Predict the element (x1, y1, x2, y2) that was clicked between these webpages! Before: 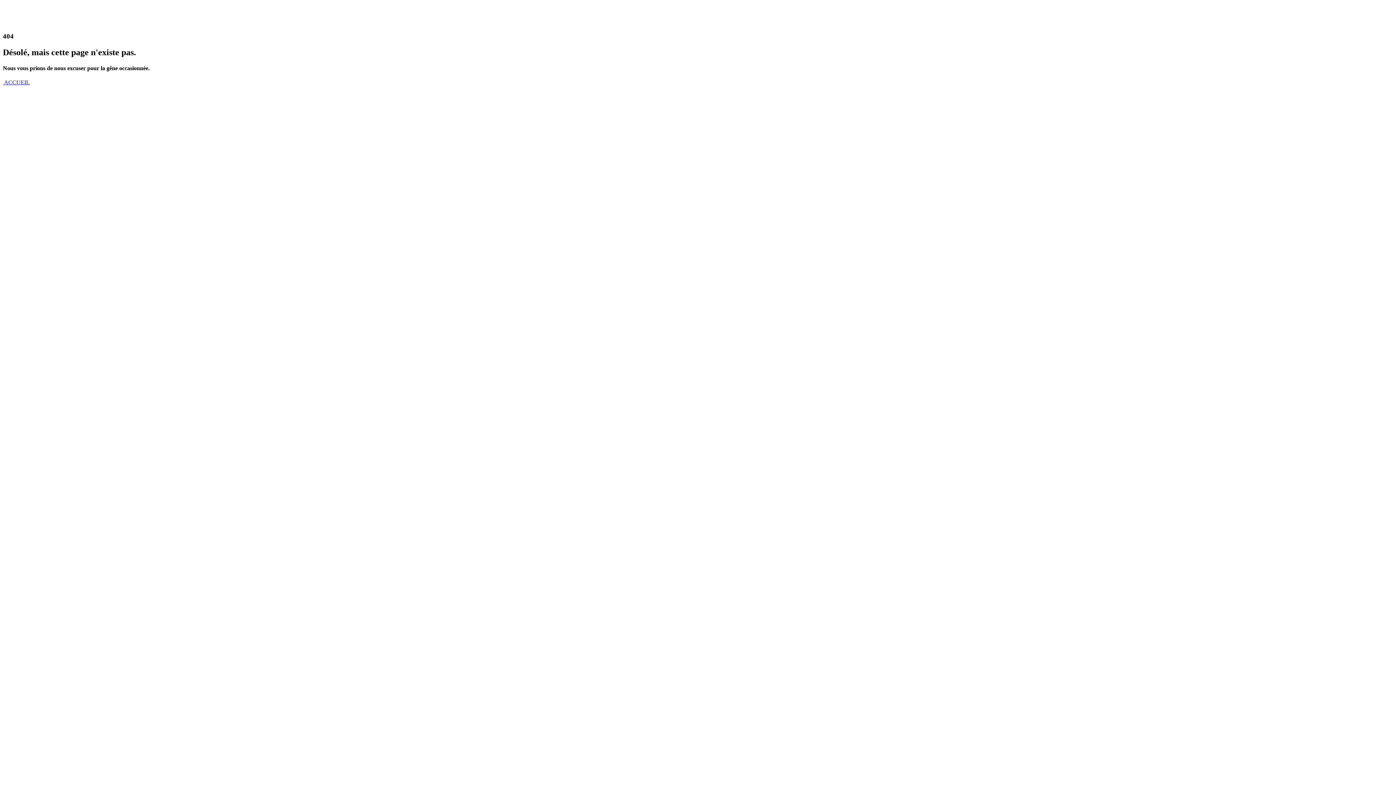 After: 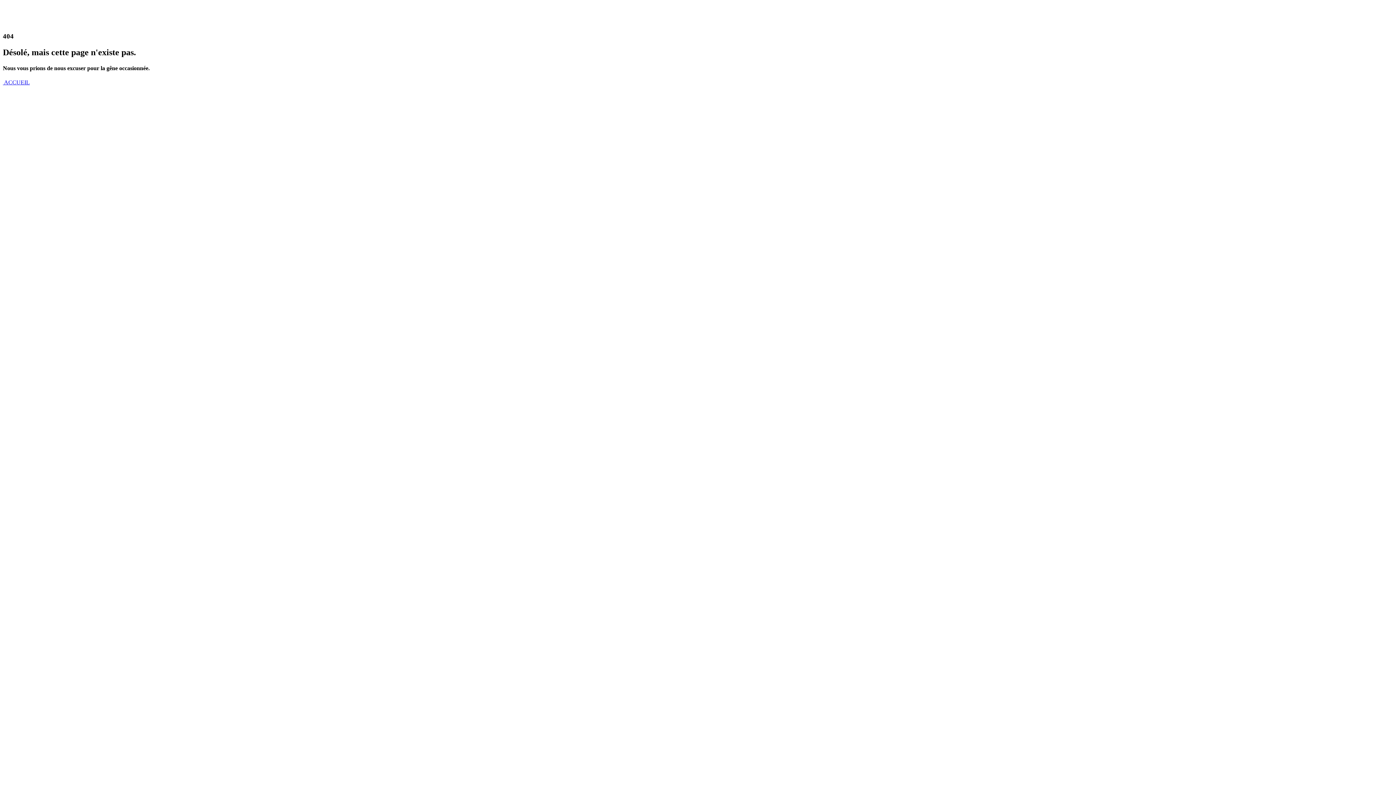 Action: bbox: (2, 79, 29, 85) label:  ACCUEIL